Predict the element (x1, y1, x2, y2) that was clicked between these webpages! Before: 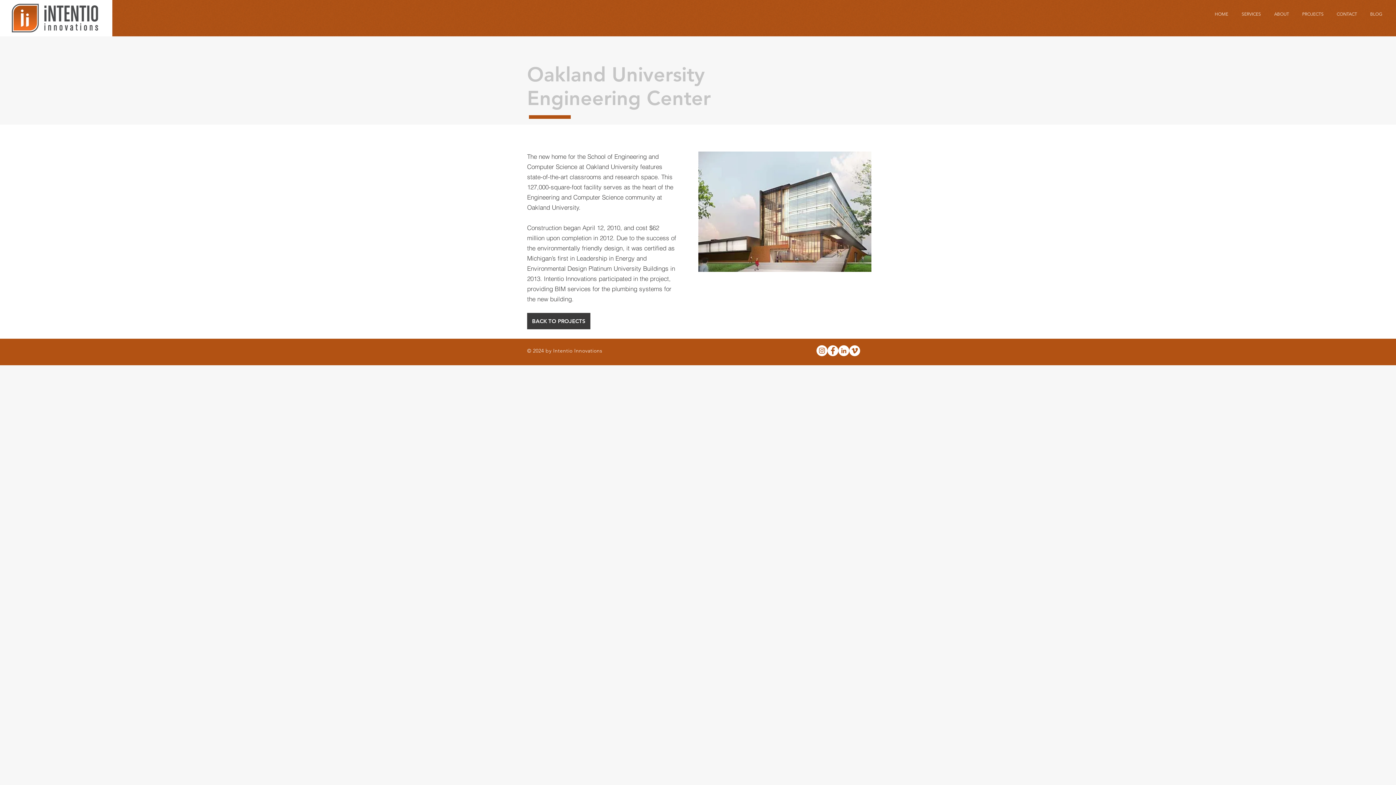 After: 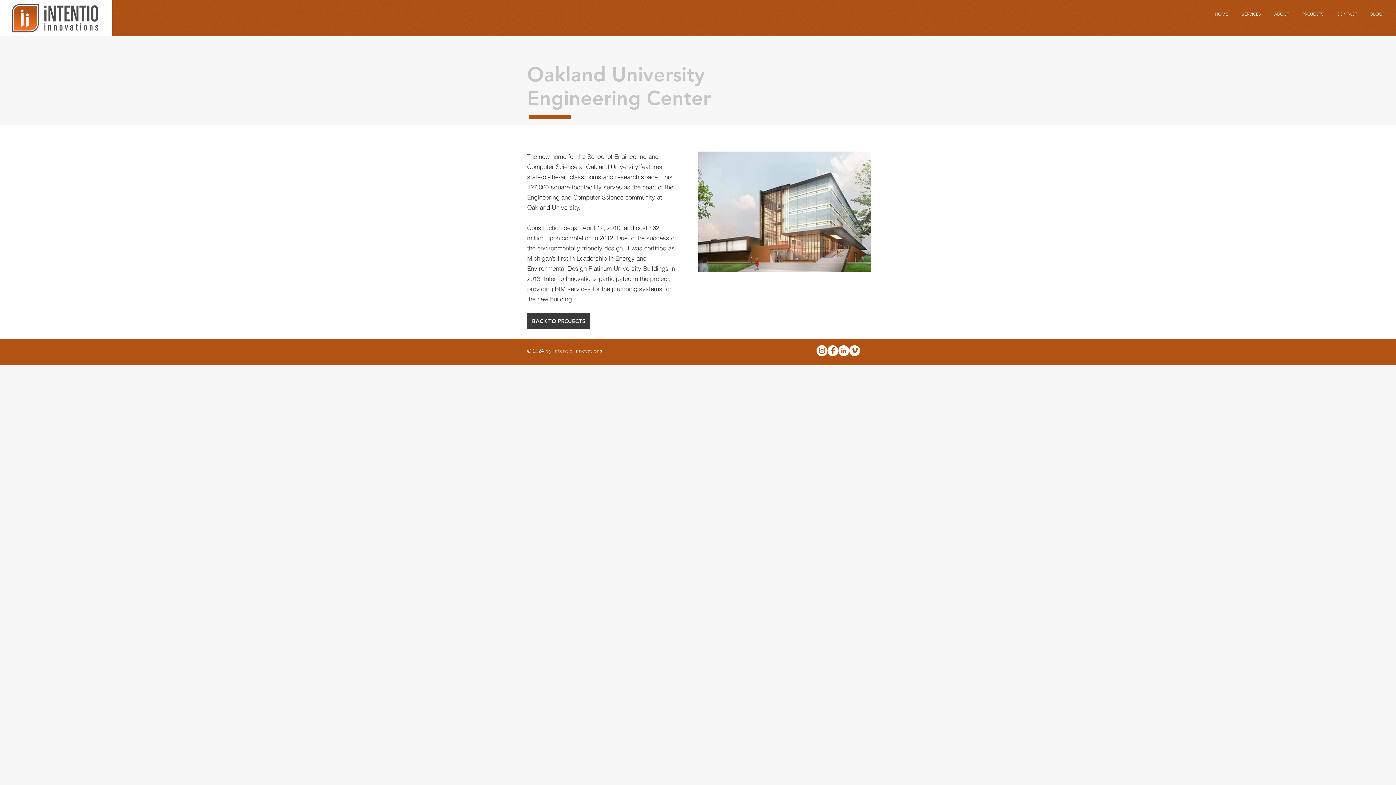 Action: label: Vimeo - White Circle bbox: (849, 345, 860, 356)